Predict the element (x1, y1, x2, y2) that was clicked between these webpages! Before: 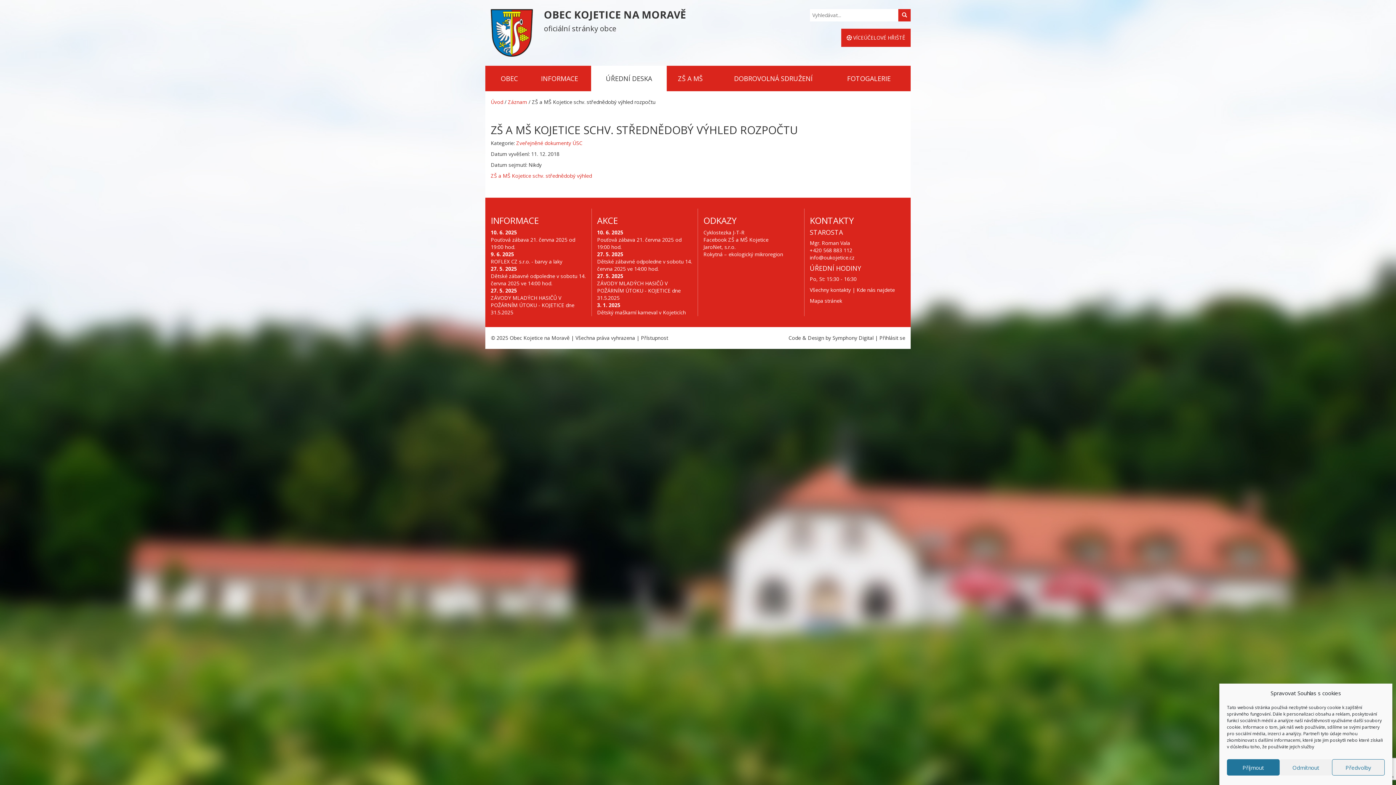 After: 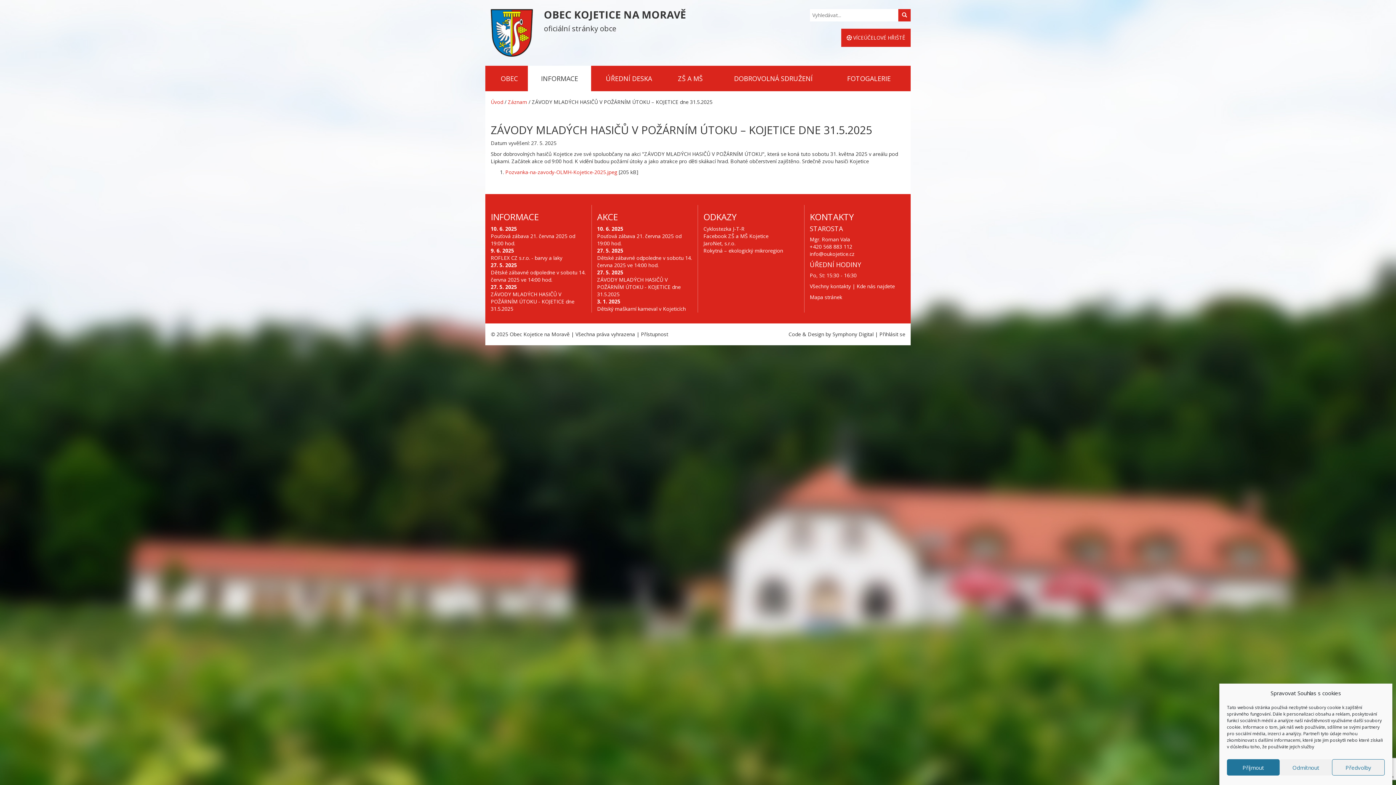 Action: label: ZÁVODY MLADÝCH HASIČŮ V POŽÁRNÍM ÚTOKU - KOJETICE dne 31.5.2025 bbox: (490, 294, 574, 316)